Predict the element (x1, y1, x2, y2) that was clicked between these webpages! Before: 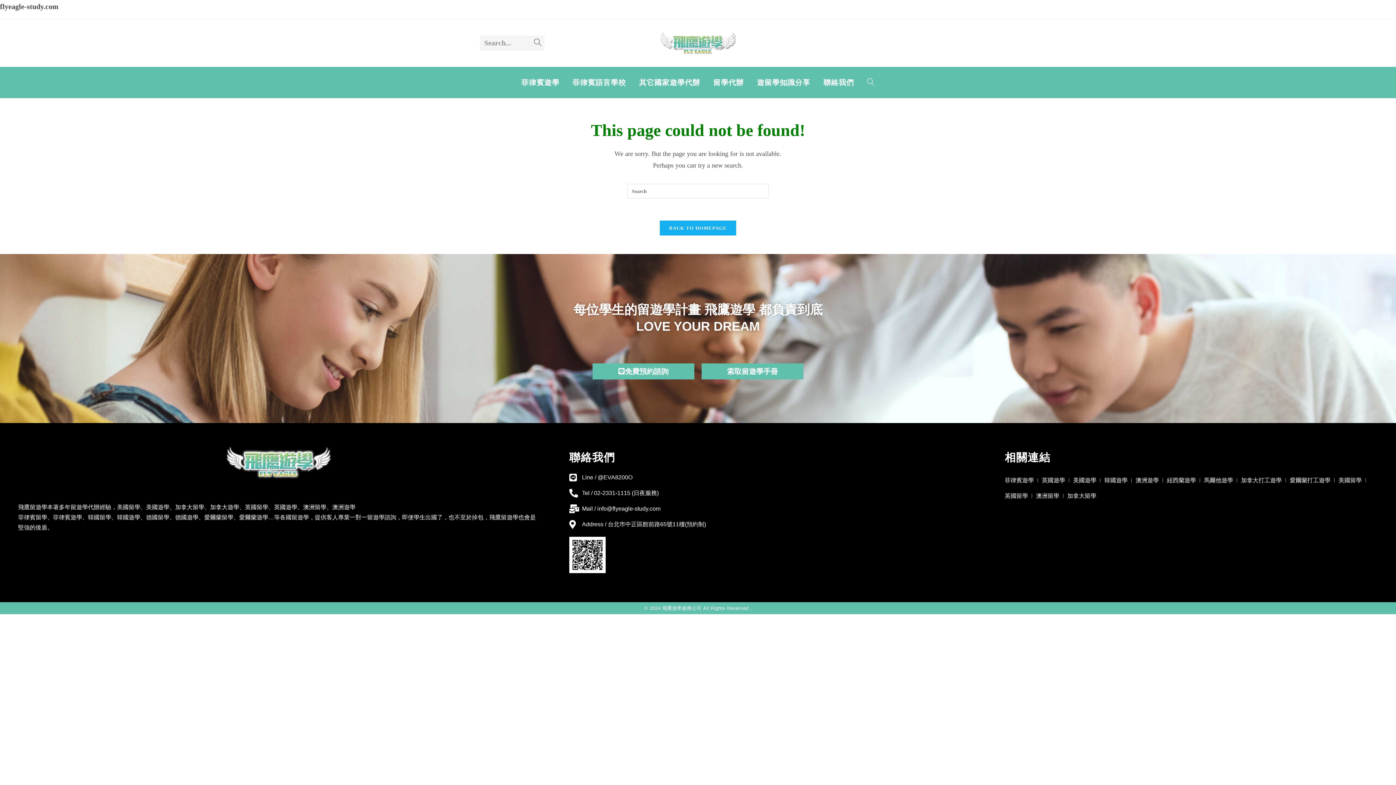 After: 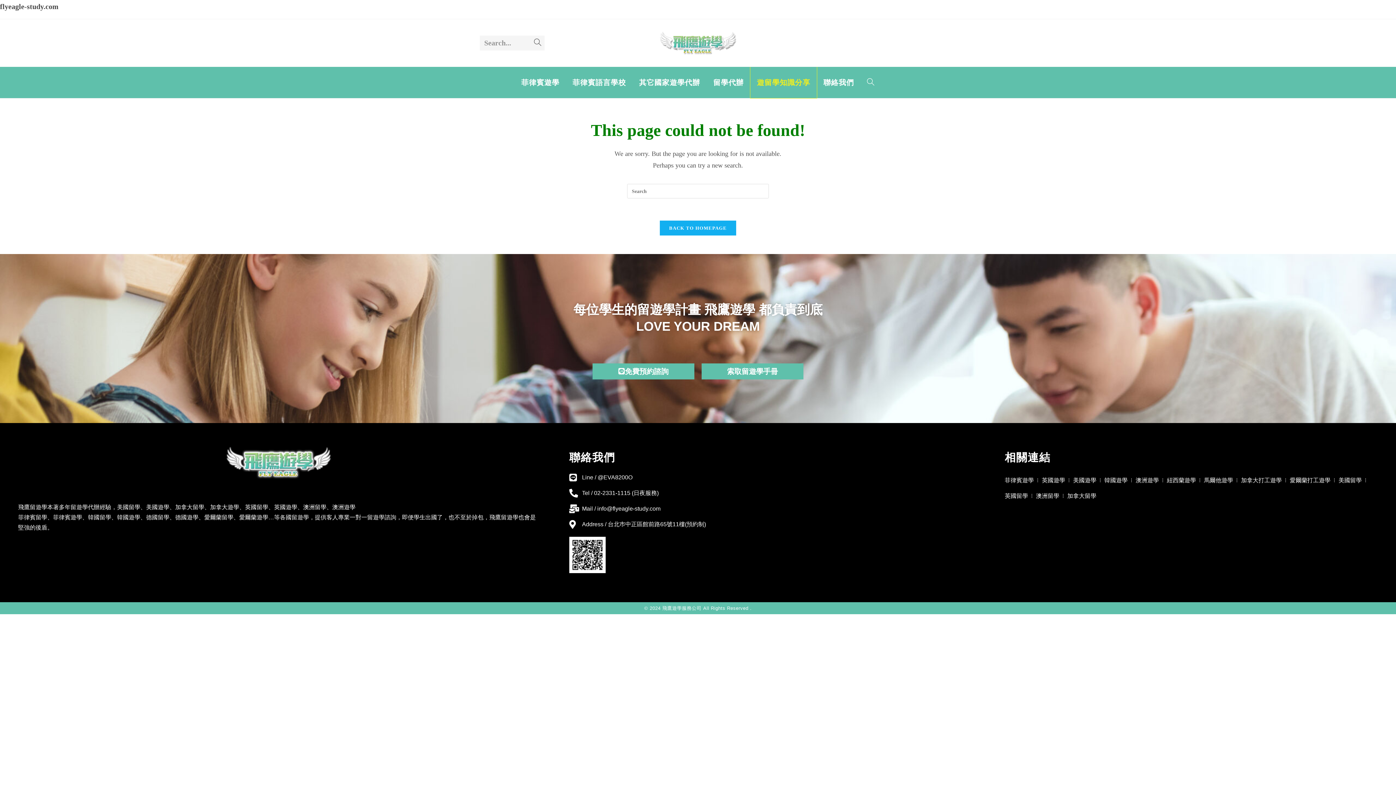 Action: bbox: (750, 66, 817, 98) label: 遊留學知識分享